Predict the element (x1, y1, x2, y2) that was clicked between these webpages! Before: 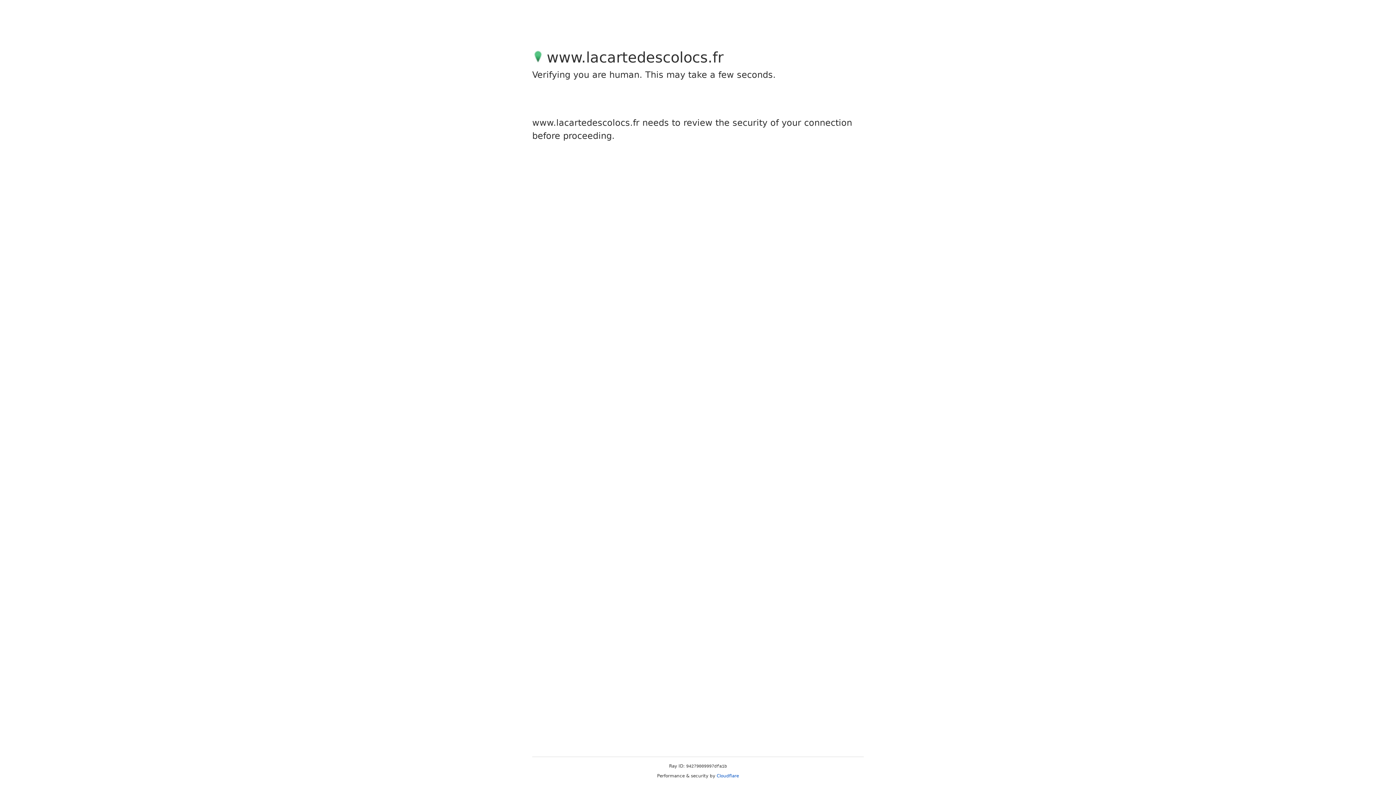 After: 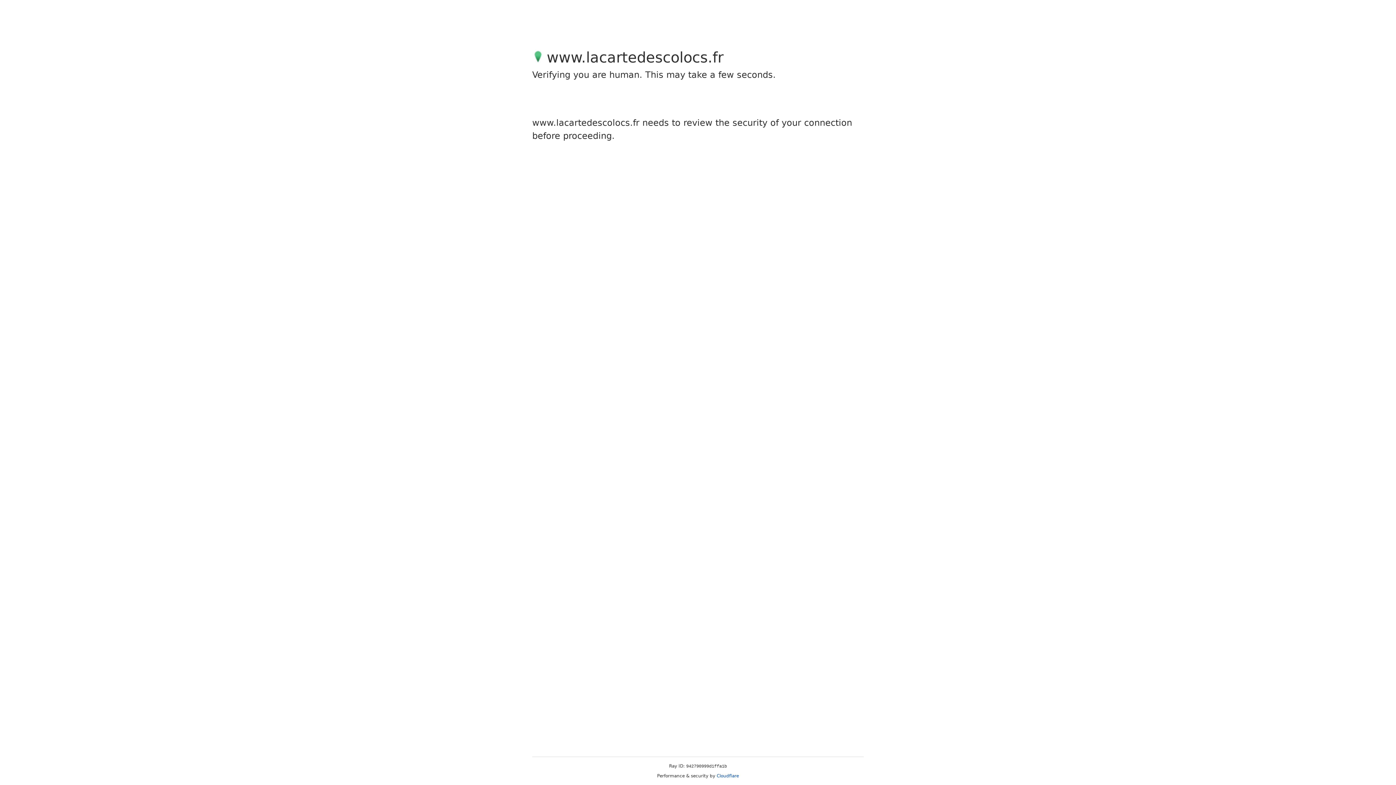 Action: bbox: (716, 773, 739, 778) label: Cloudflare